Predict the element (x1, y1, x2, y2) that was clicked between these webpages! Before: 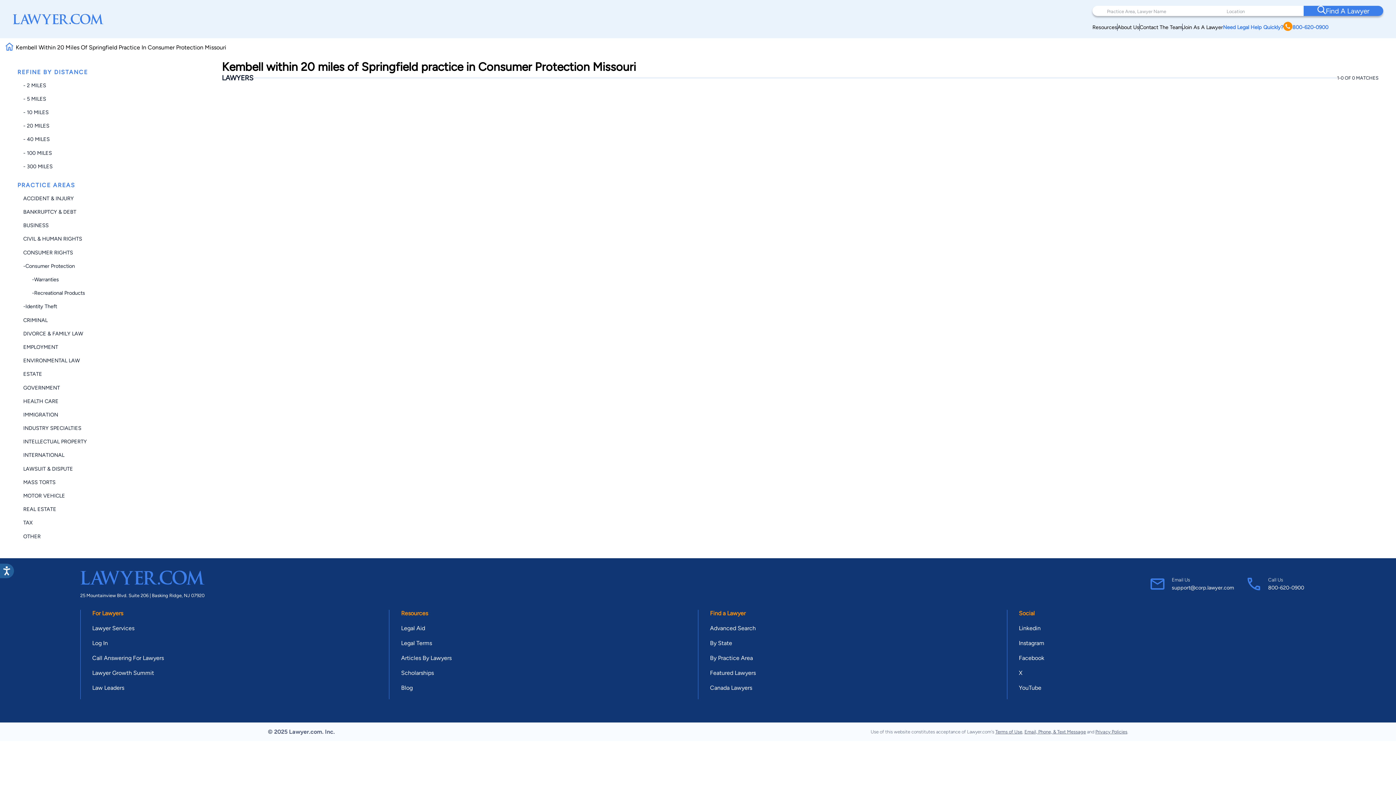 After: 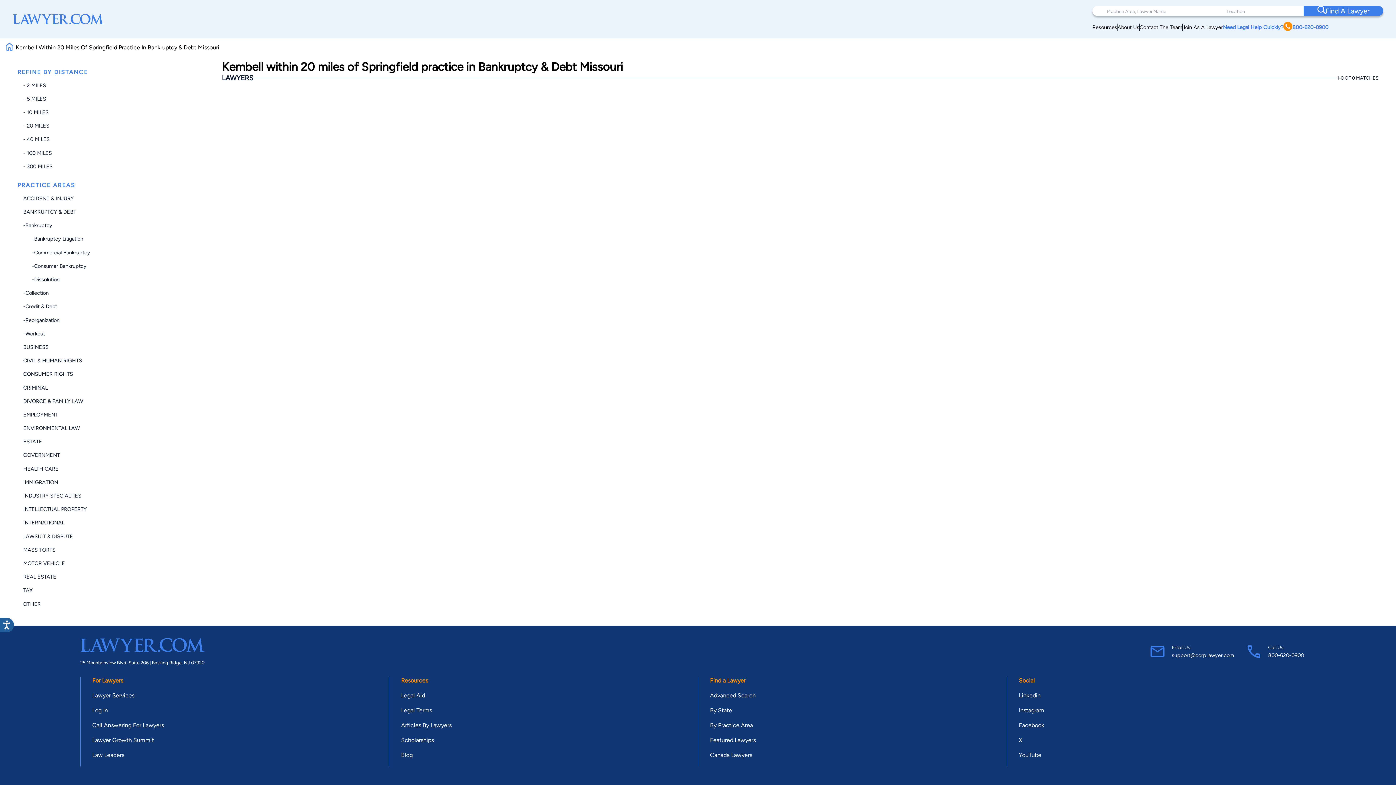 Action: label: BANKRUPTCY & DEBT bbox: (23, 208, 76, 215)